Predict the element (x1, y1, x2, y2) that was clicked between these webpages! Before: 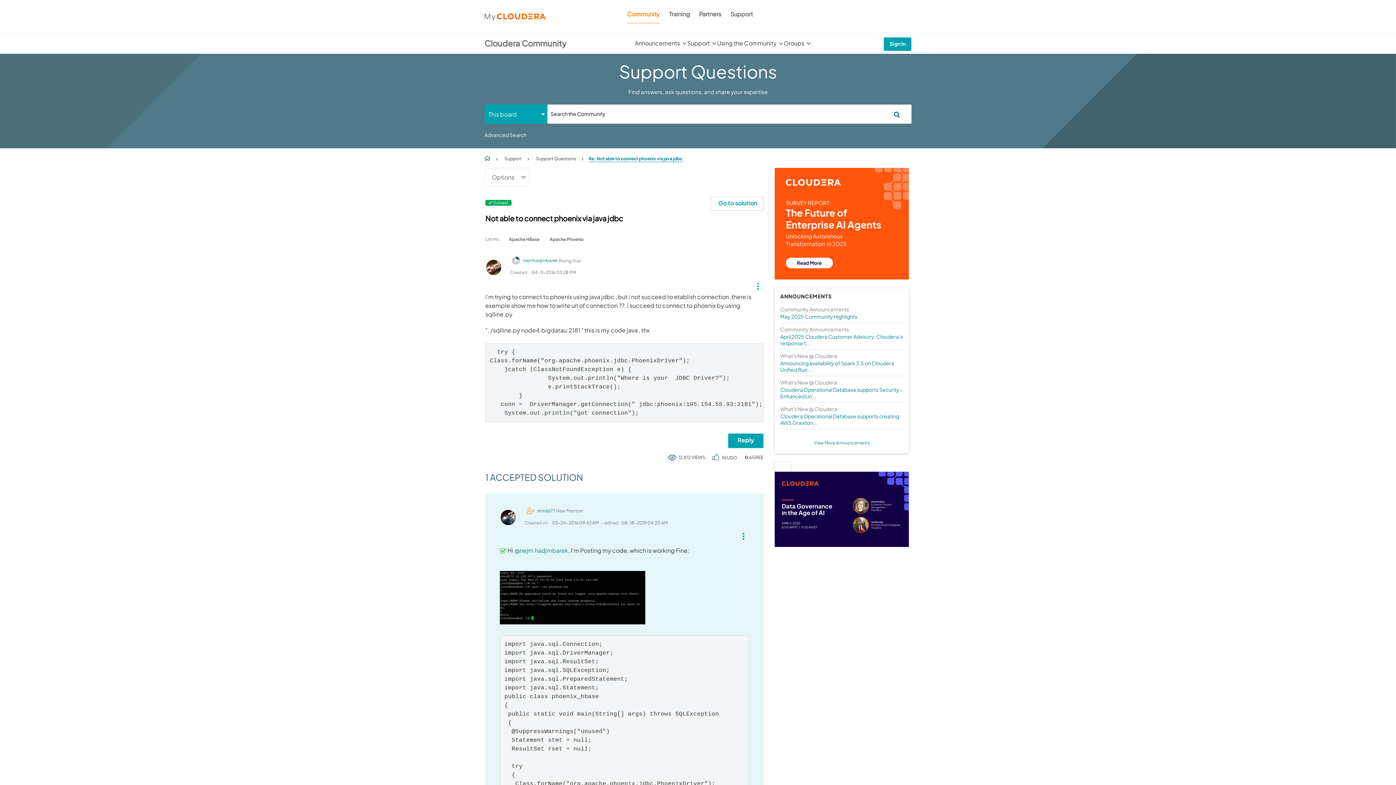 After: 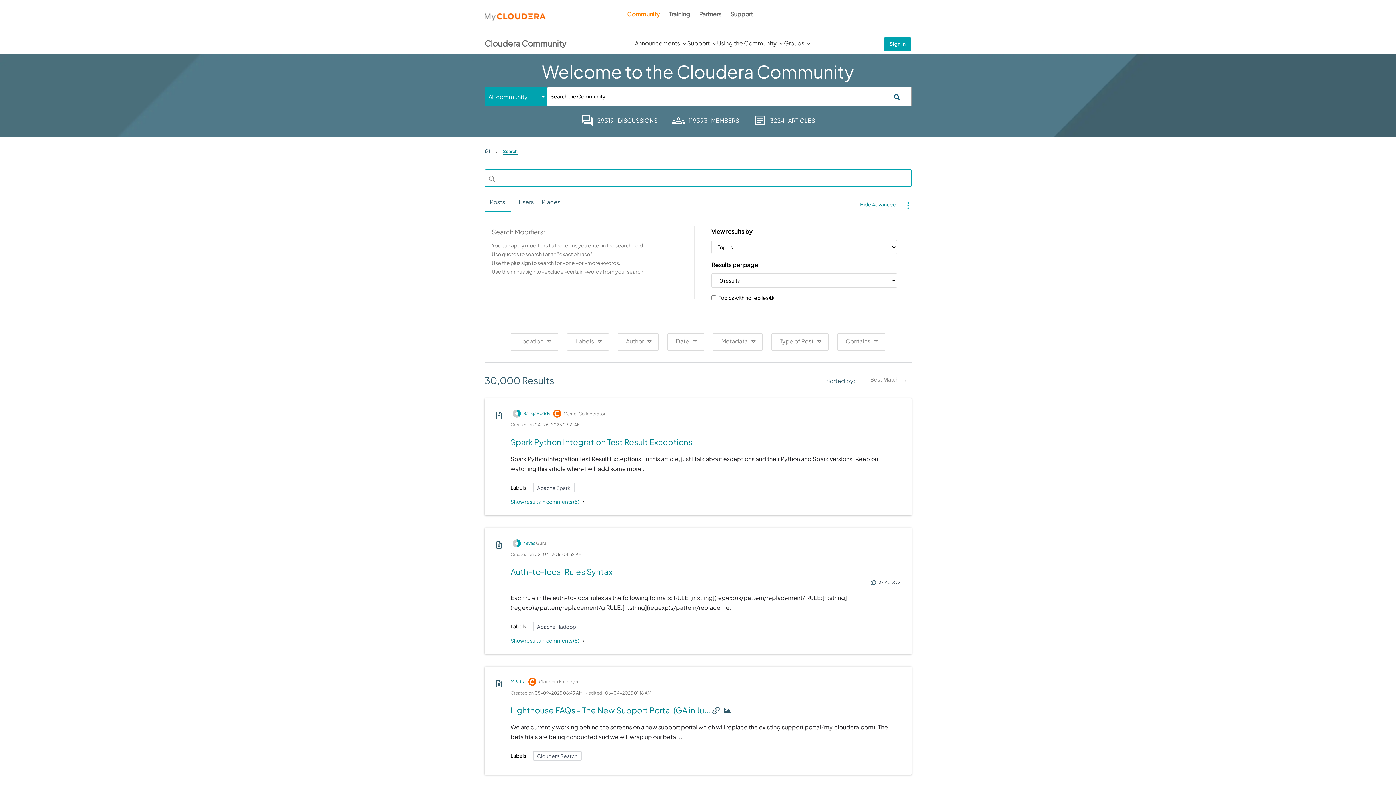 Action: label: Advanced Search bbox: (484, 130, 526, 139)